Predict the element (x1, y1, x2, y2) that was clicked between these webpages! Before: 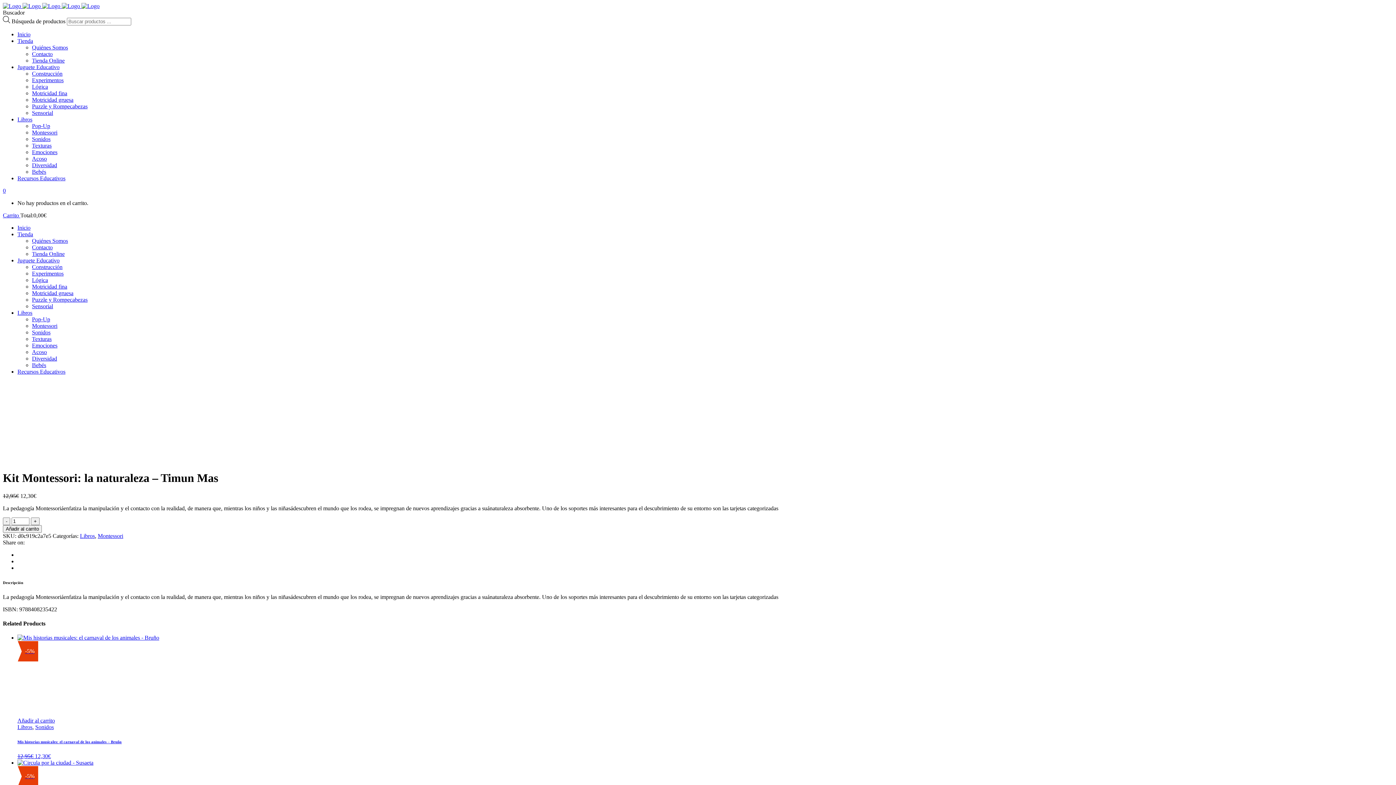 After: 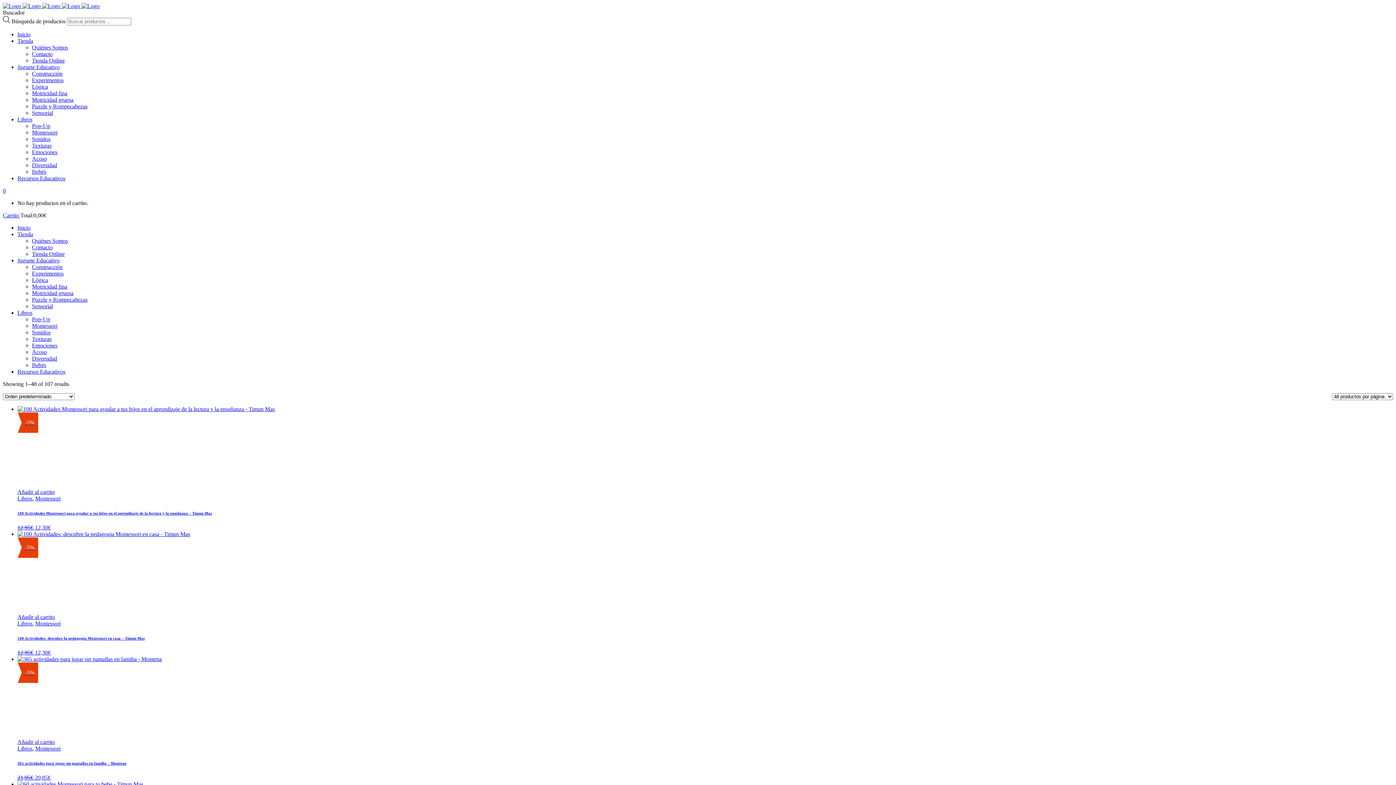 Action: label: Montessori bbox: (32, 129, 57, 135)